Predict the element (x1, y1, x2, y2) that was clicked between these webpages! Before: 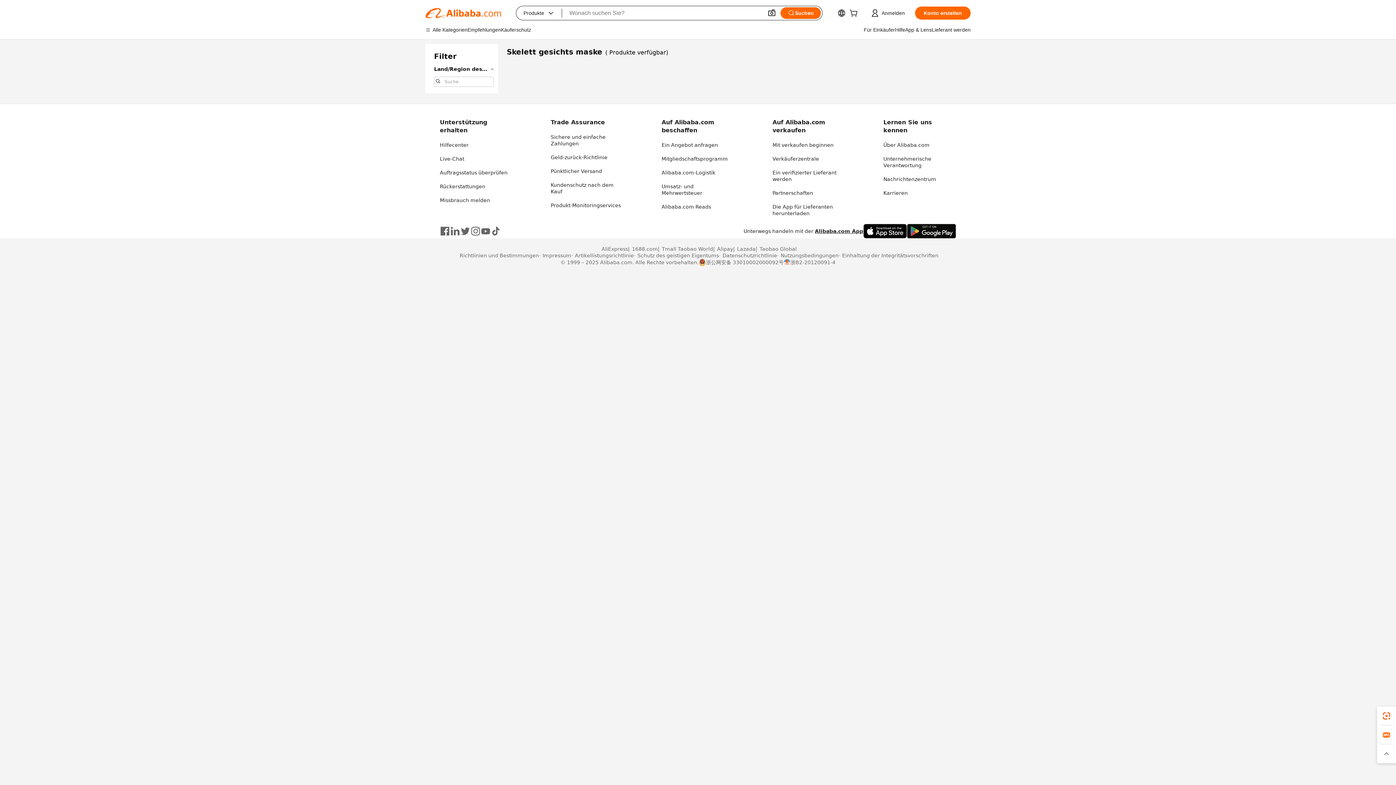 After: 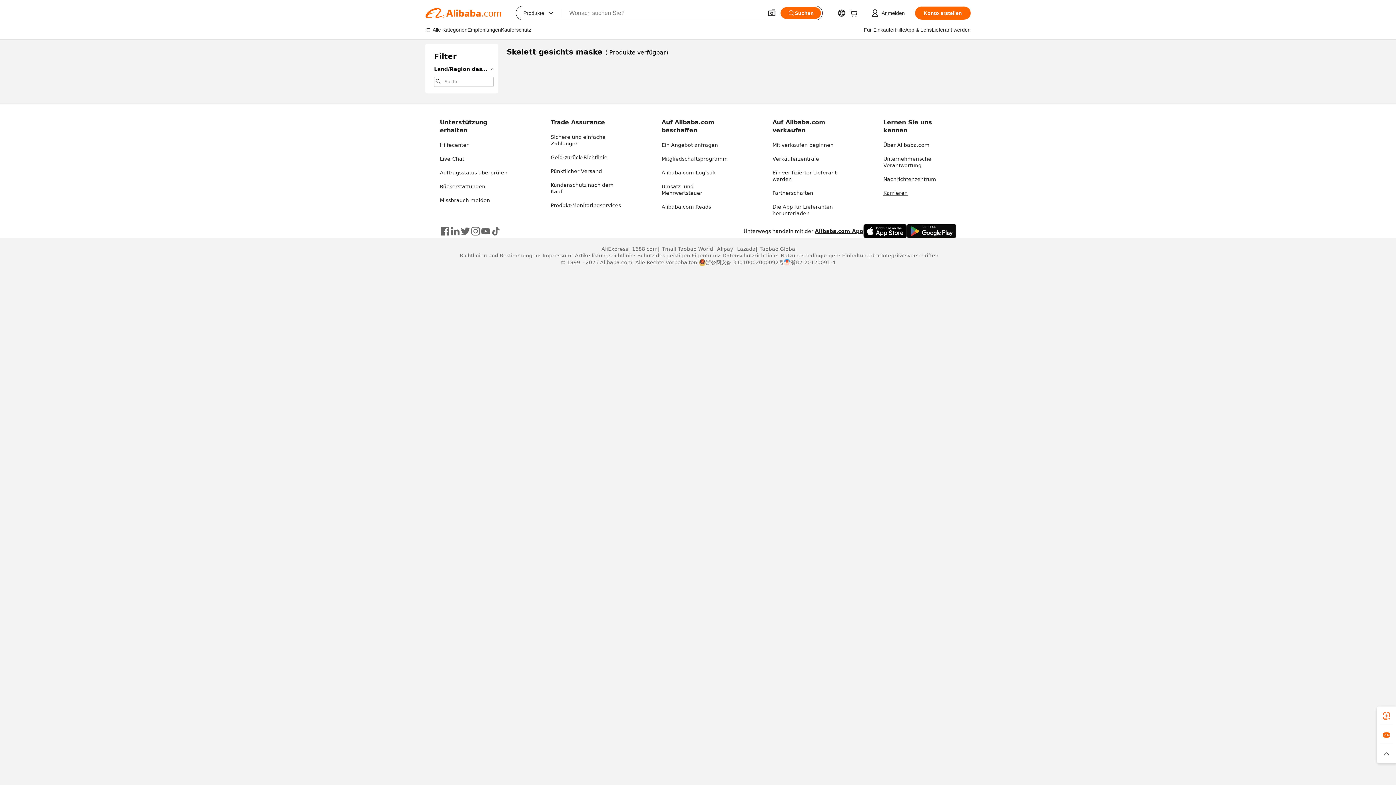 Action: bbox: (883, 190, 908, 196) label: Karrieren